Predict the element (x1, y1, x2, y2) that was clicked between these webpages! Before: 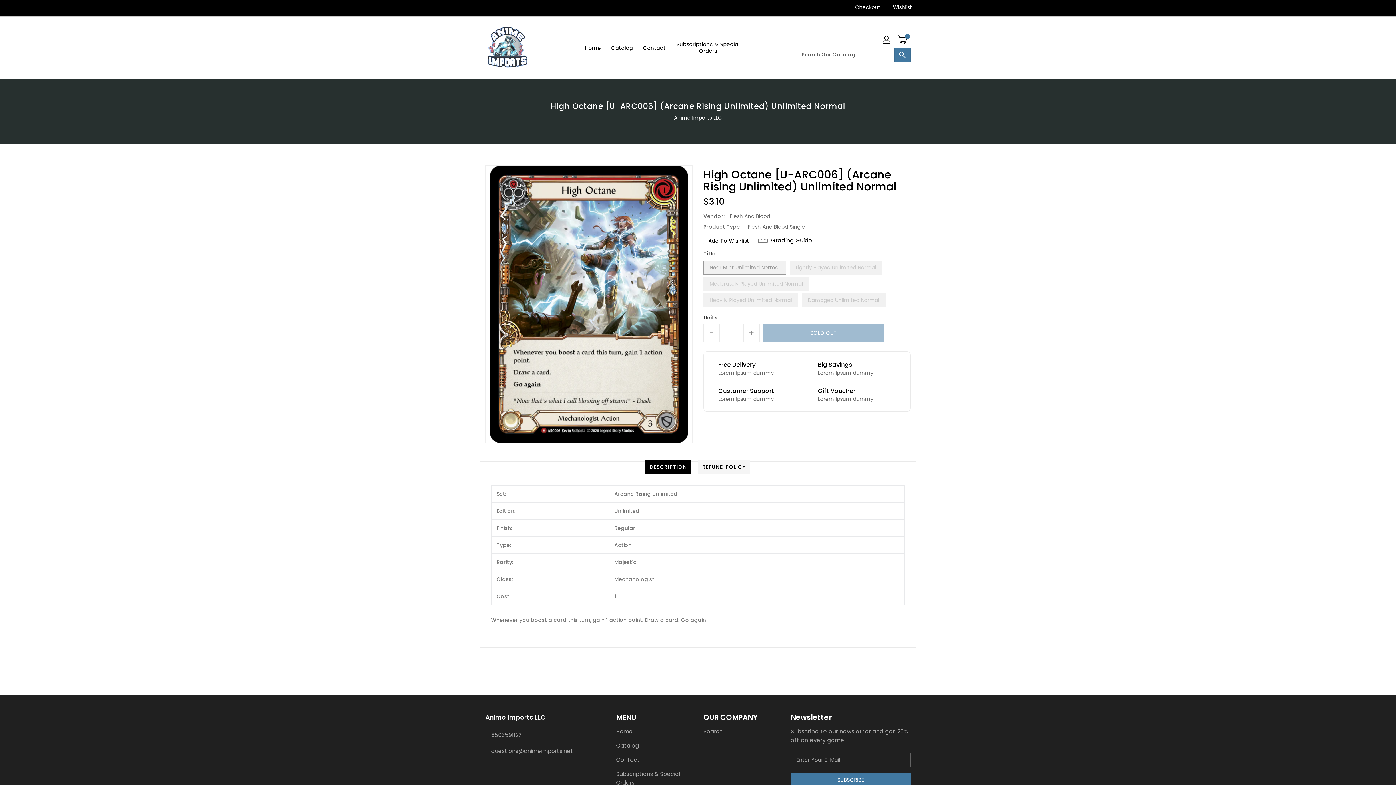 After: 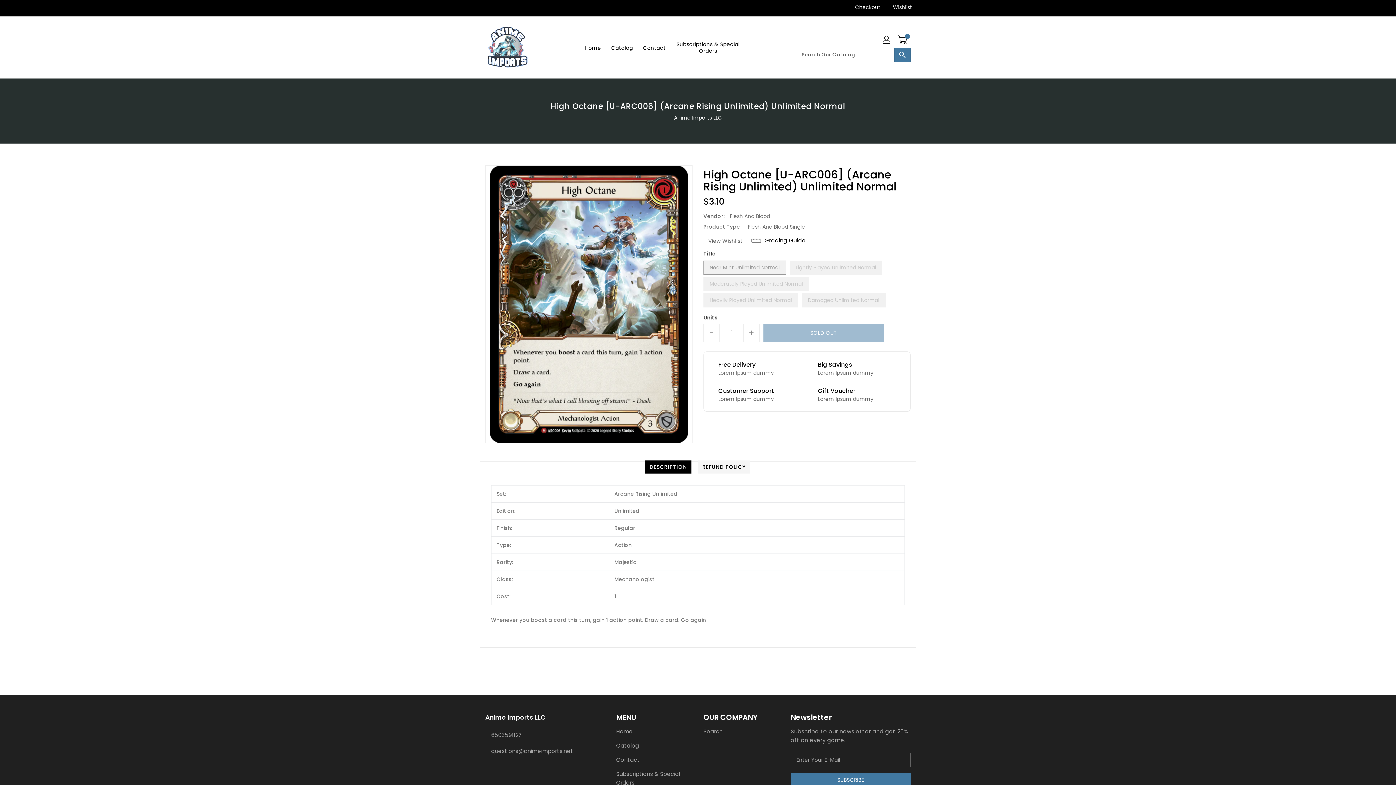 Action: label: Add To Wishlist bbox: (703, 237, 749, 244)